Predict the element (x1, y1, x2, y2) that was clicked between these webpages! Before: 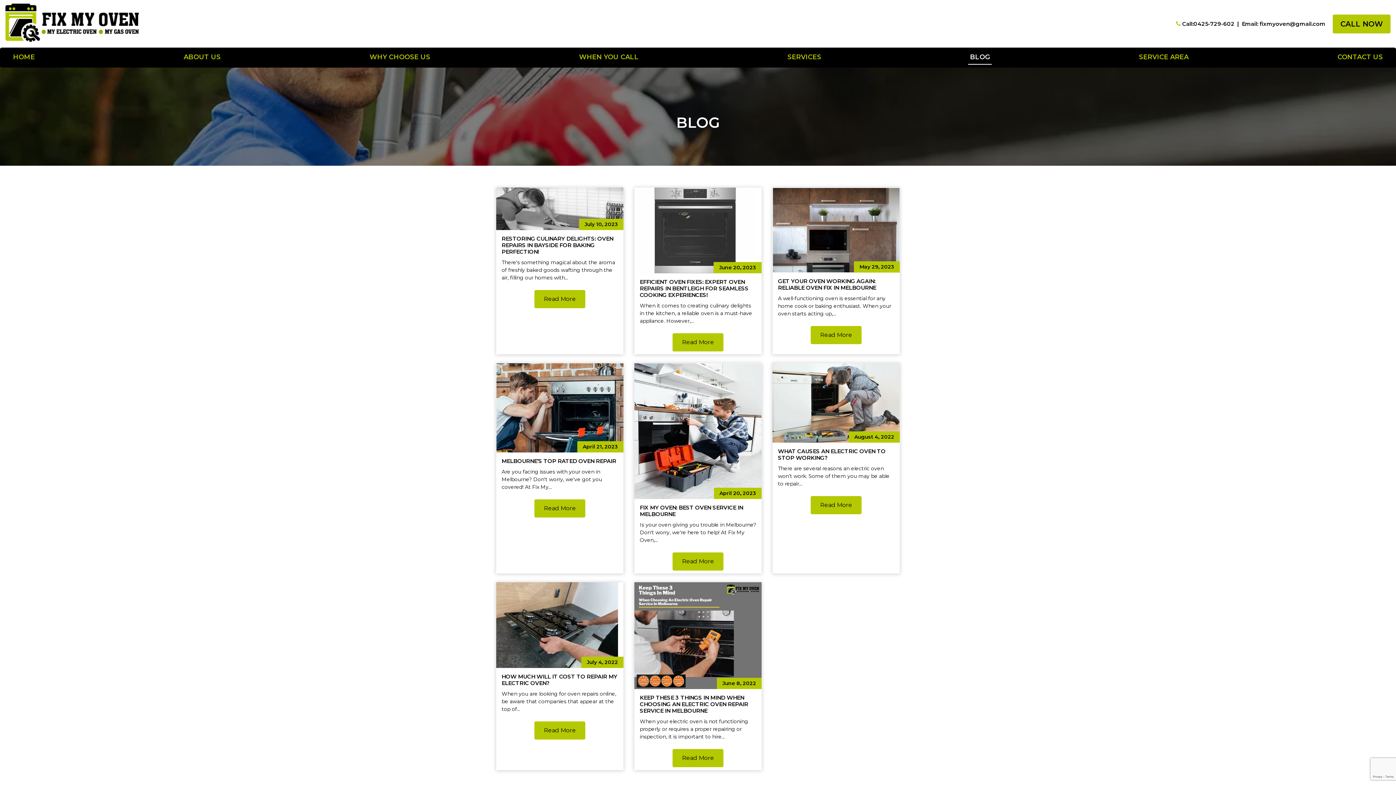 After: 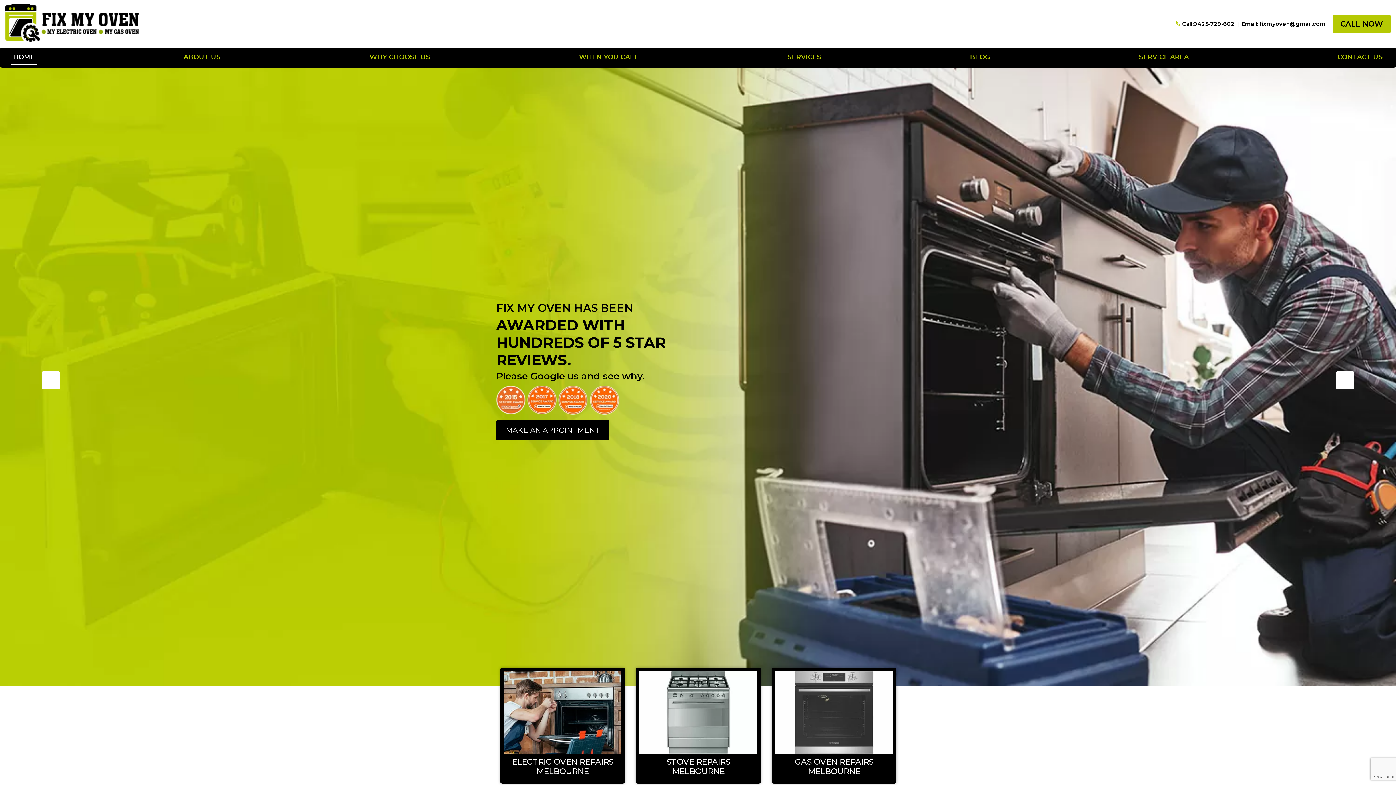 Action: bbox: (11, 50, 36, 64) label: HOME